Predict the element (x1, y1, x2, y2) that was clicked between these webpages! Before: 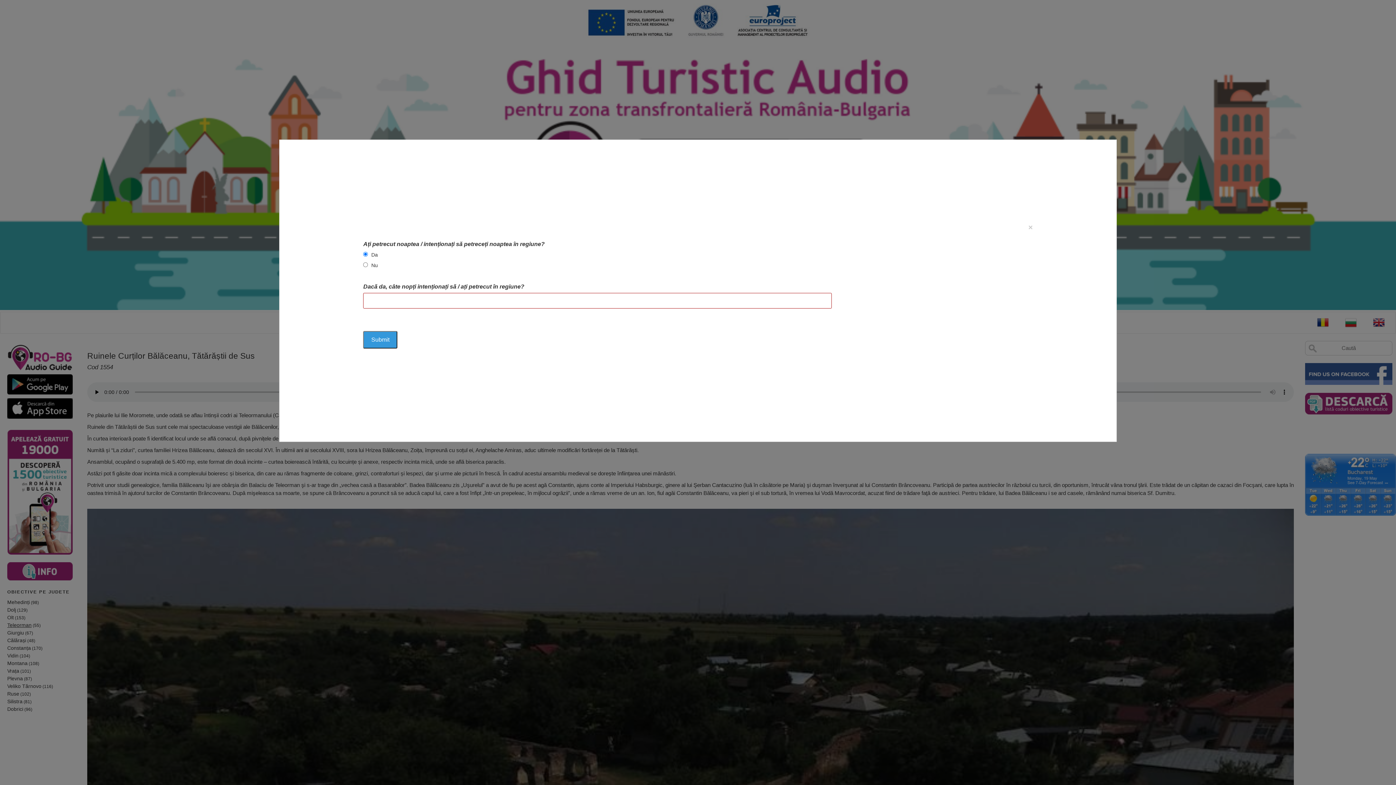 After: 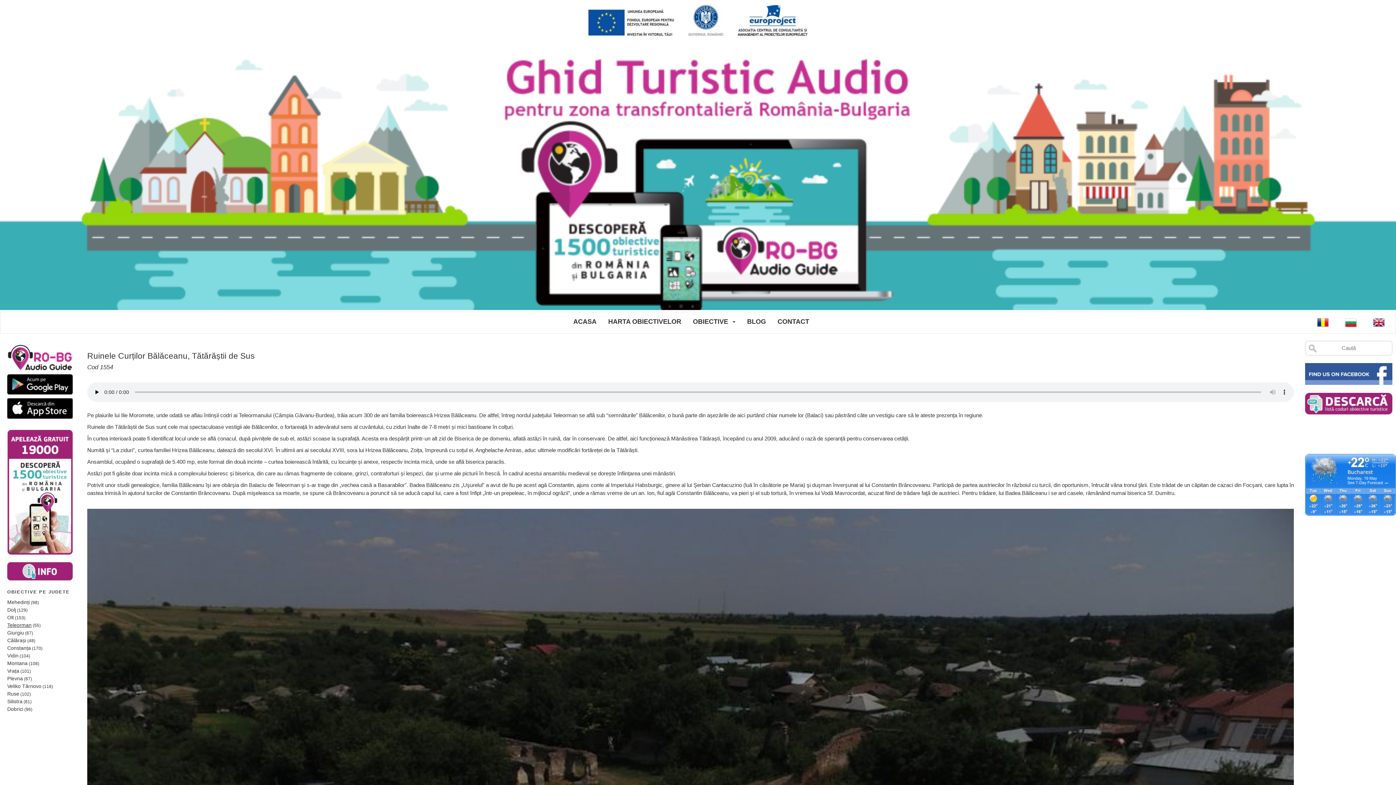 Action: label: Close bbox: (1028, 223, 1032, 231)